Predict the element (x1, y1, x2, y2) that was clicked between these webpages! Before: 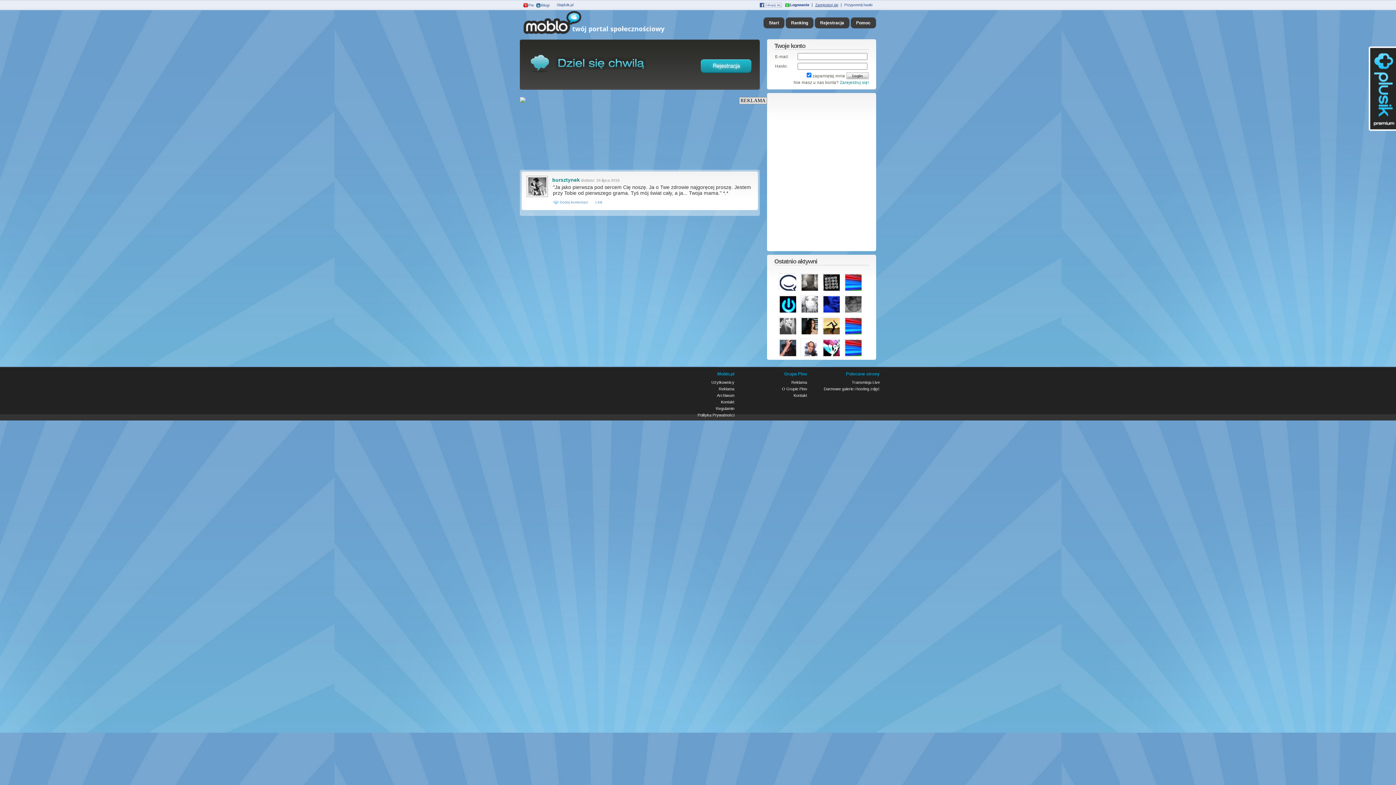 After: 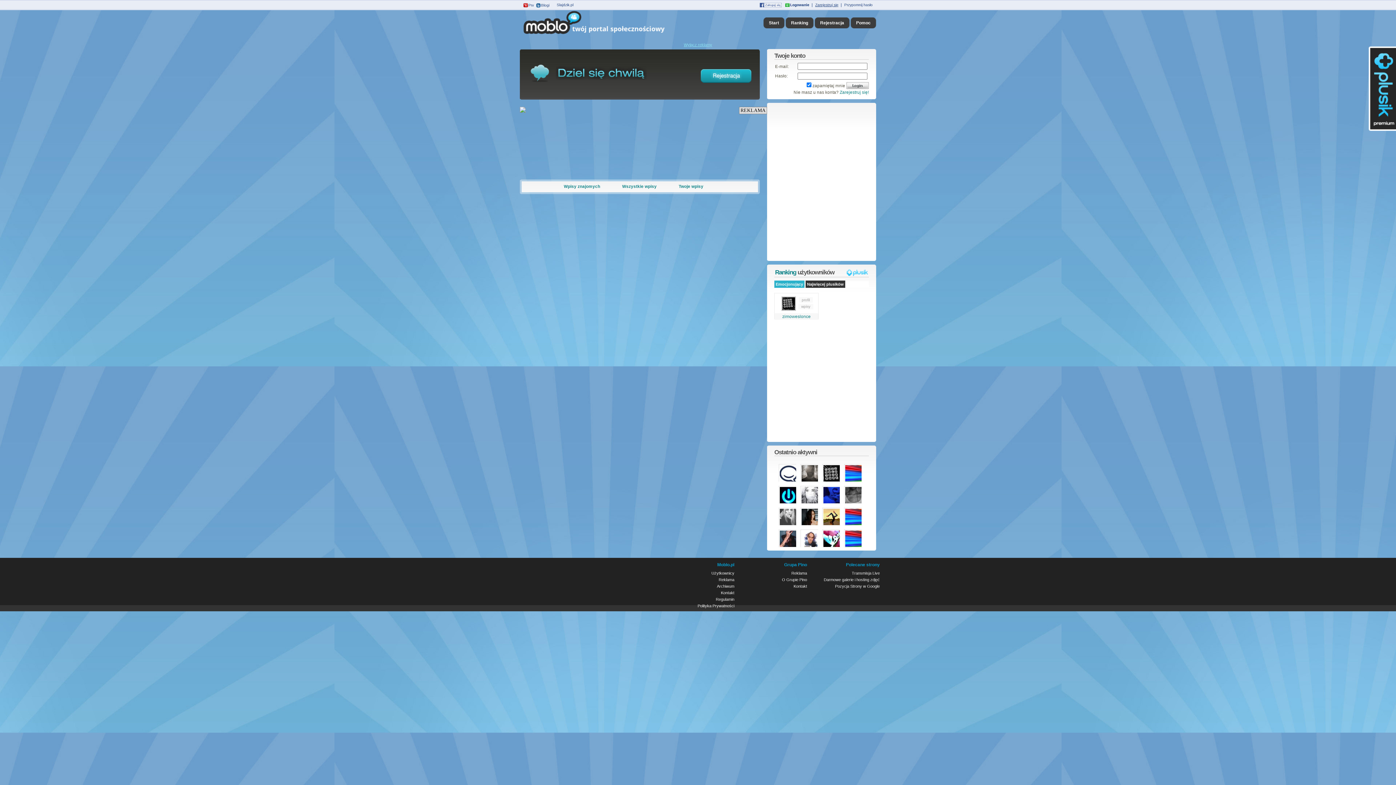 Action: bbox: (520, 32, 689, 36)